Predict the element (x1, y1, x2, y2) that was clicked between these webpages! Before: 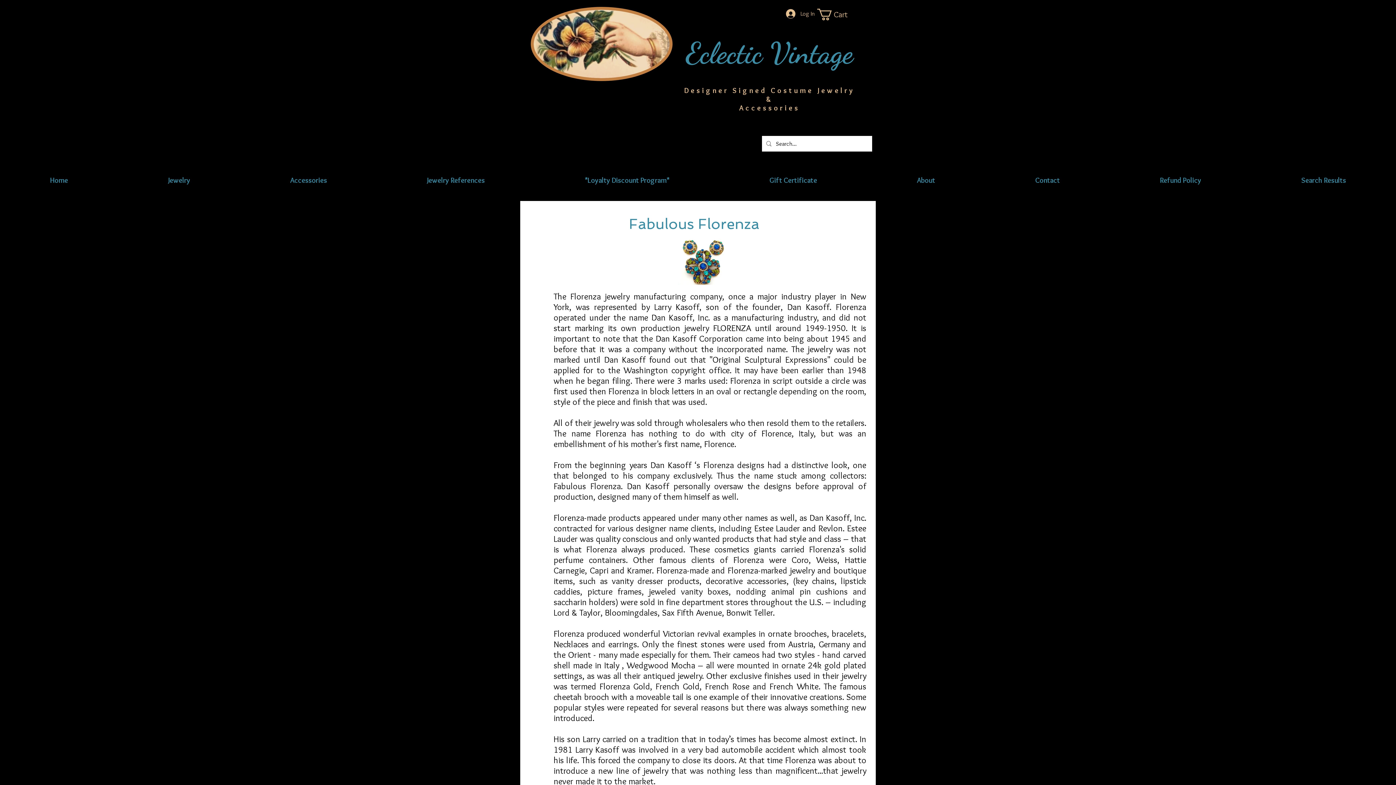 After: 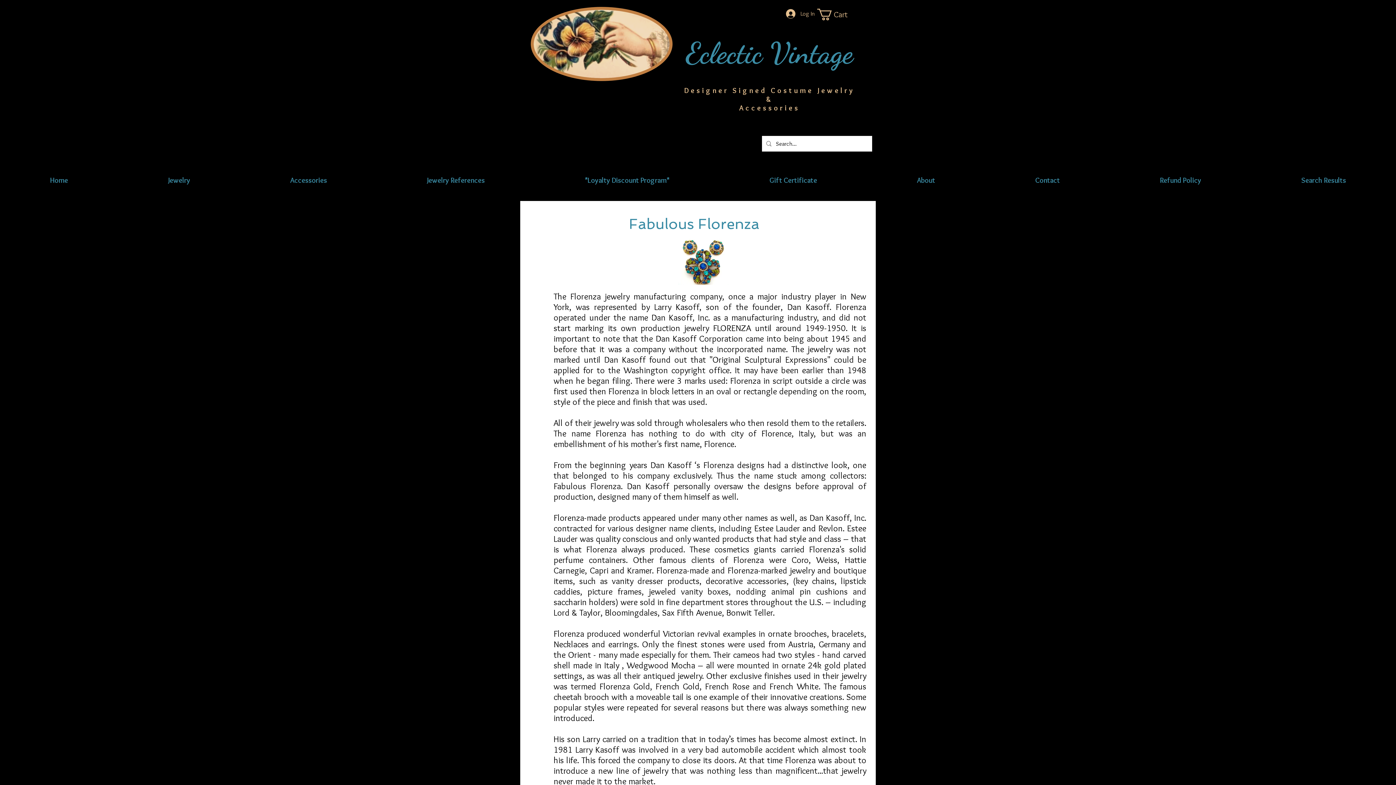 Action: bbox: (817, 8, 862, 20) label: Cart